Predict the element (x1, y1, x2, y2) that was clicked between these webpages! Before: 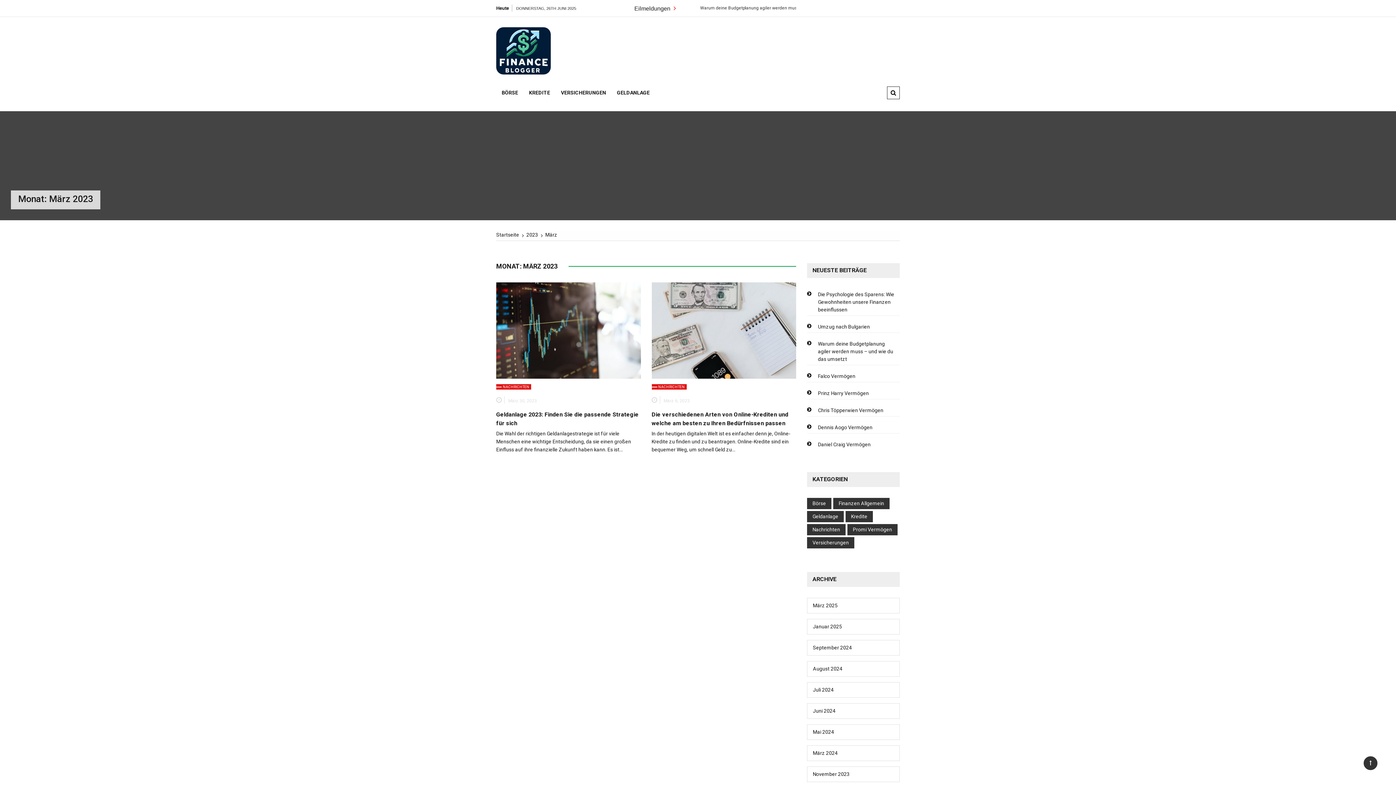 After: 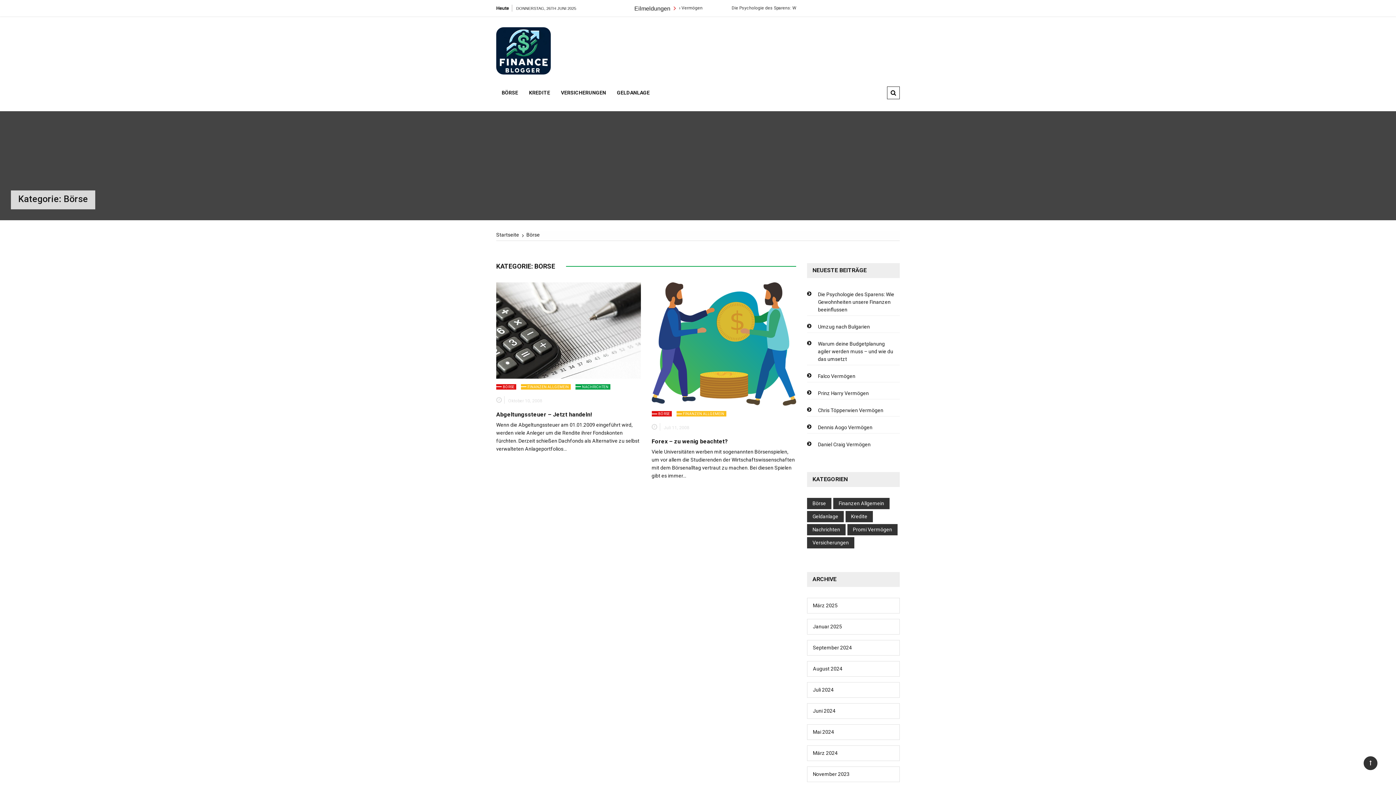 Action: label: BÖRSE bbox: (496, 85, 523, 100)